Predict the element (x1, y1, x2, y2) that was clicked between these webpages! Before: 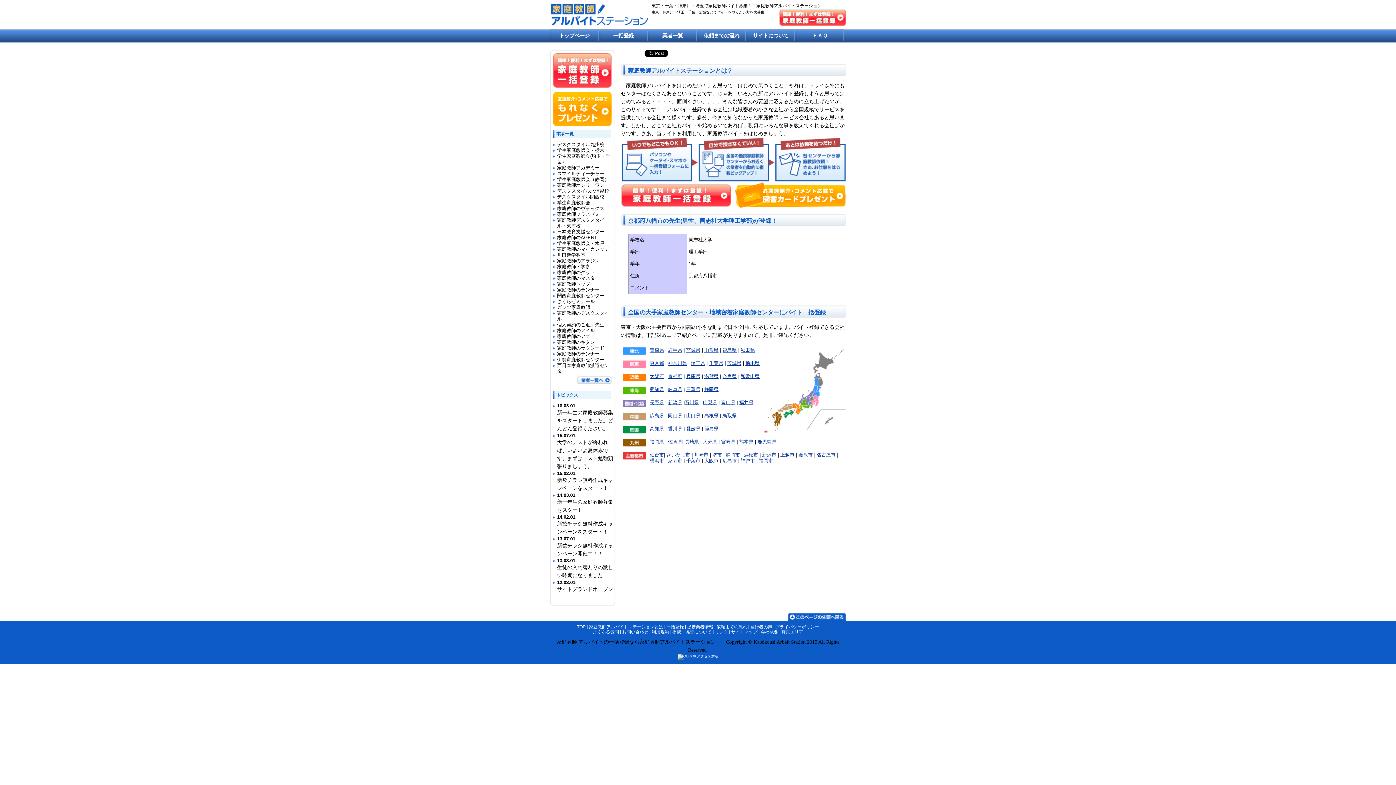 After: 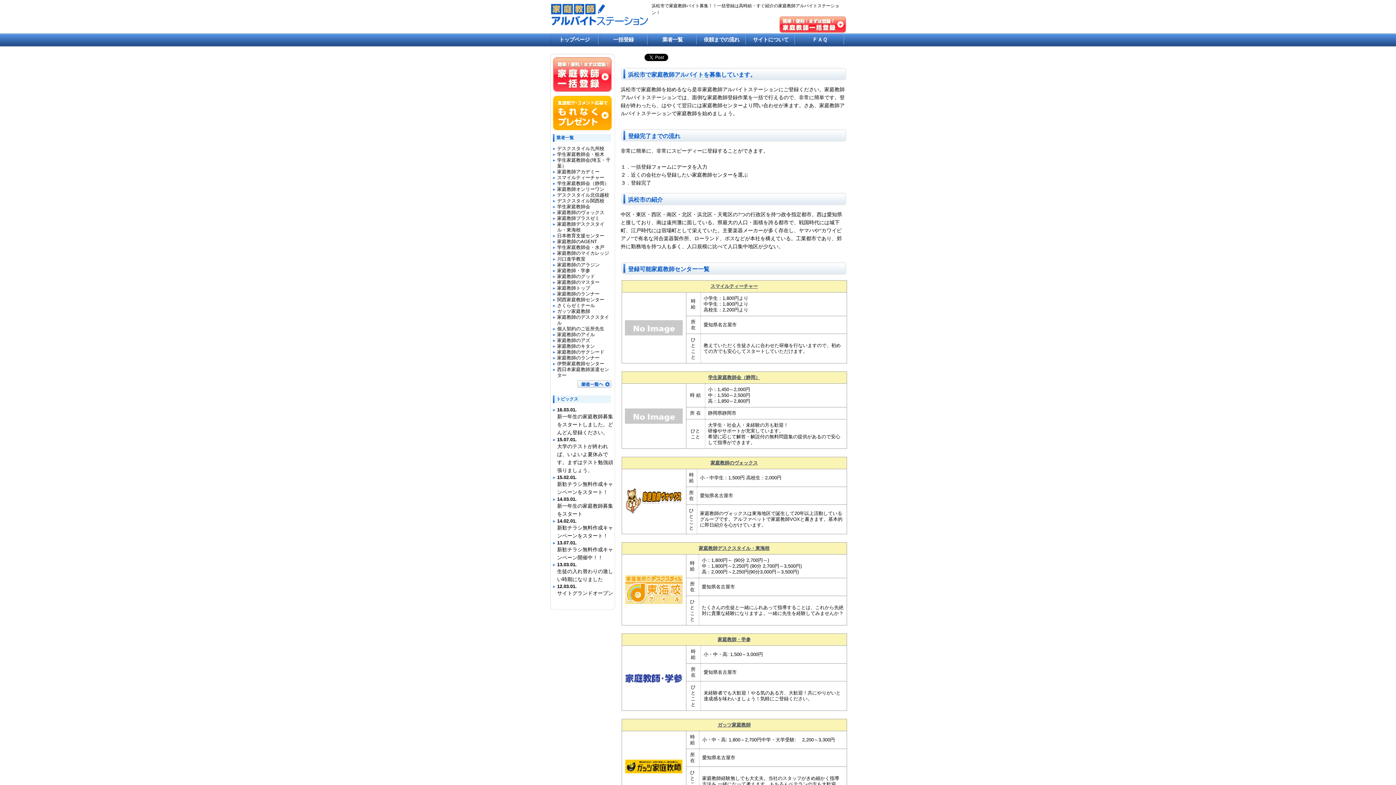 Action: label: 浜松市 bbox: (744, 452, 758, 457)